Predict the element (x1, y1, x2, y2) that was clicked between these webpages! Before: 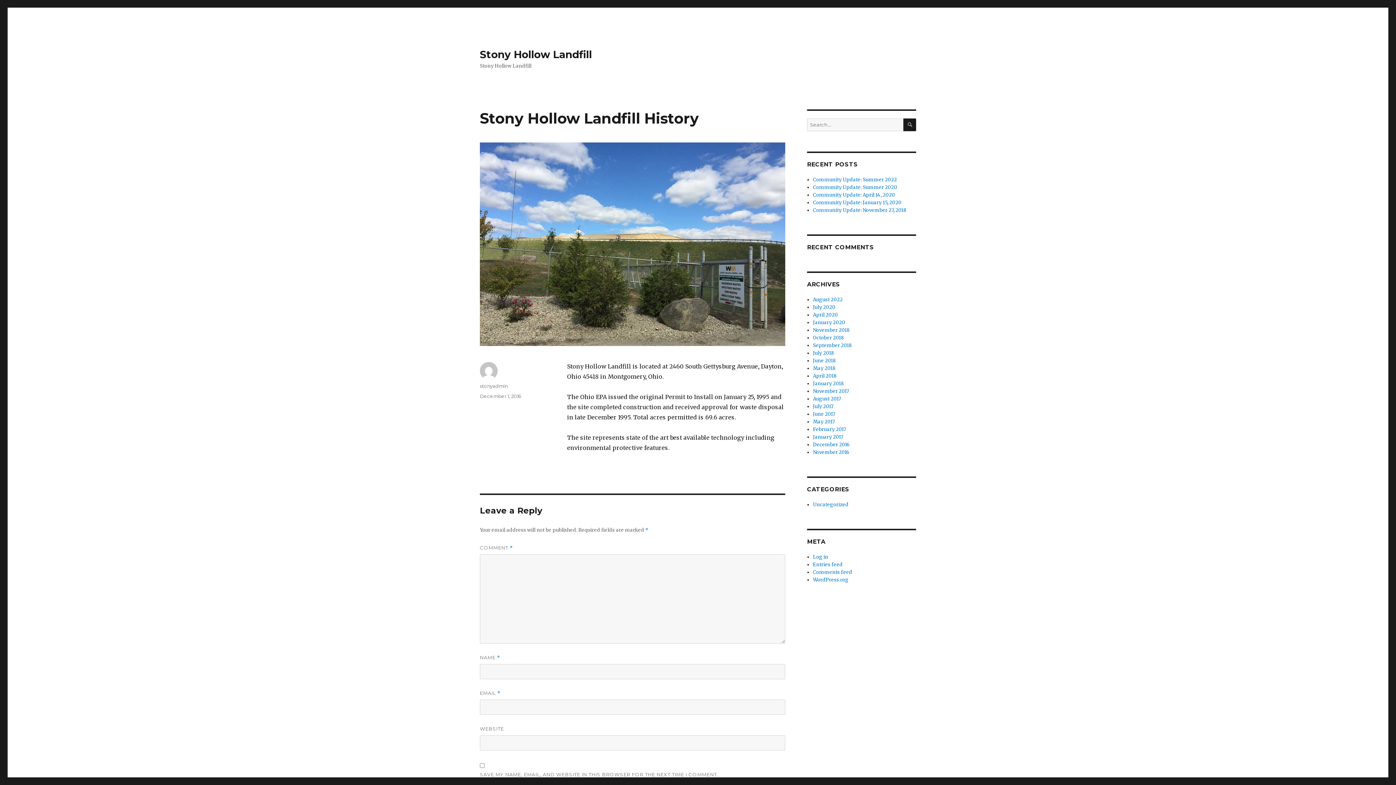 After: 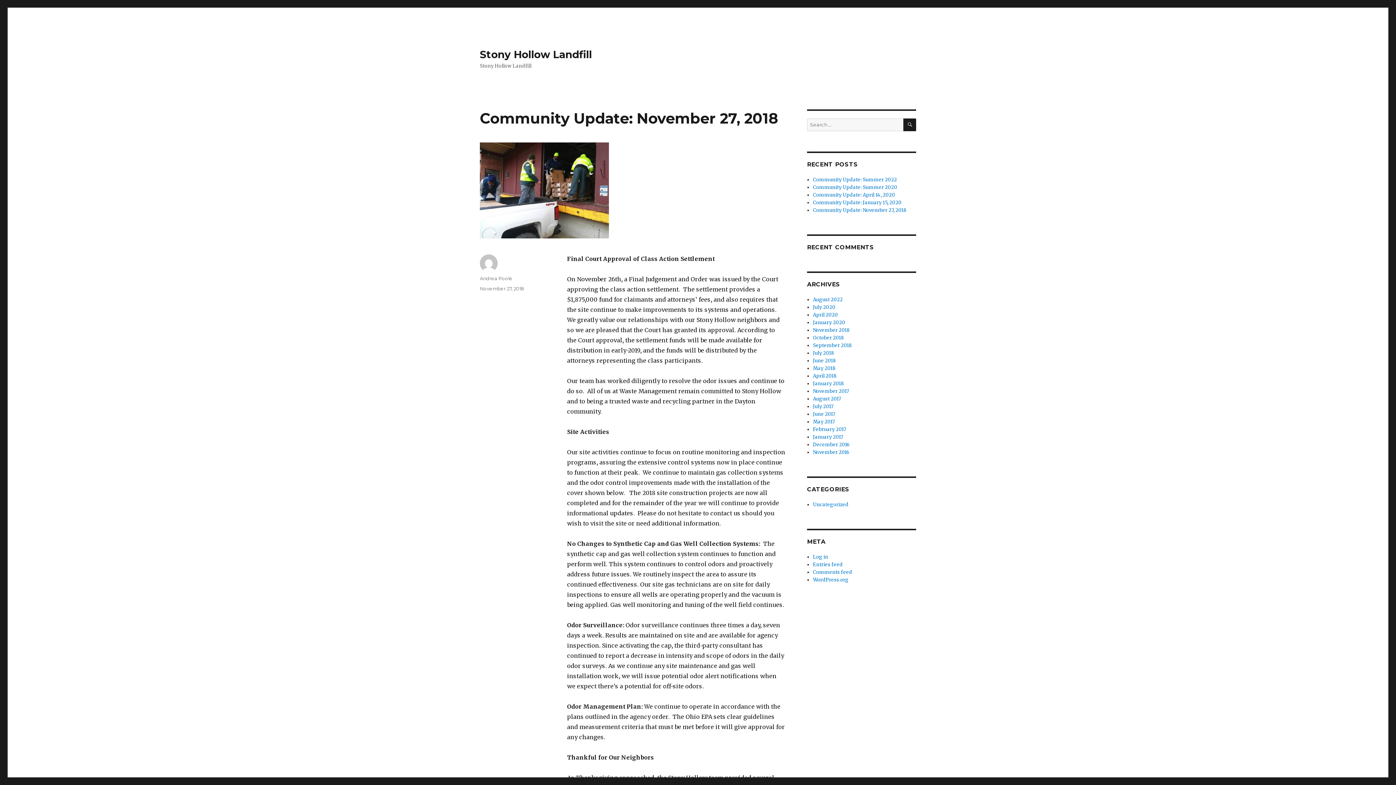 Action: label: Community Update: November 27, 2018 bbox: (813, 207, 906, 213)